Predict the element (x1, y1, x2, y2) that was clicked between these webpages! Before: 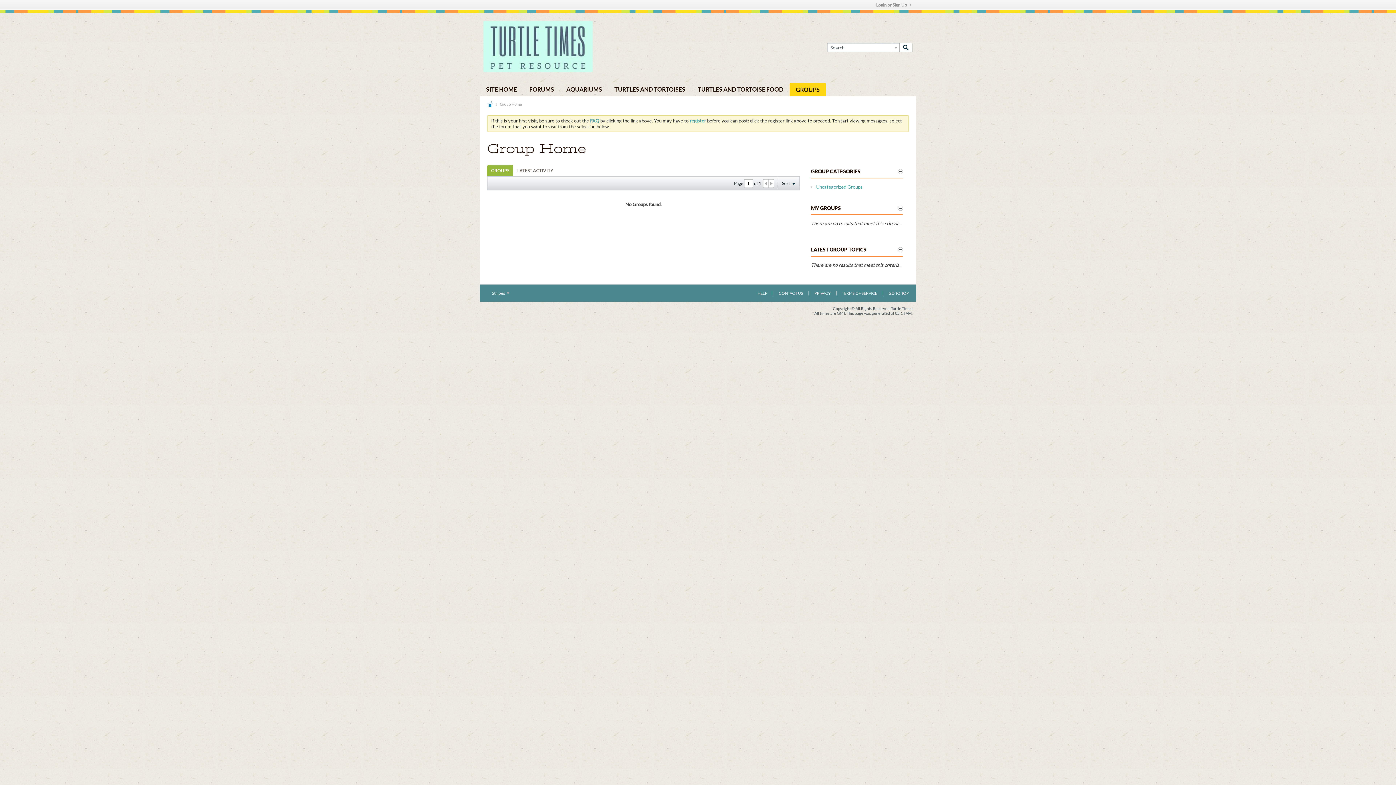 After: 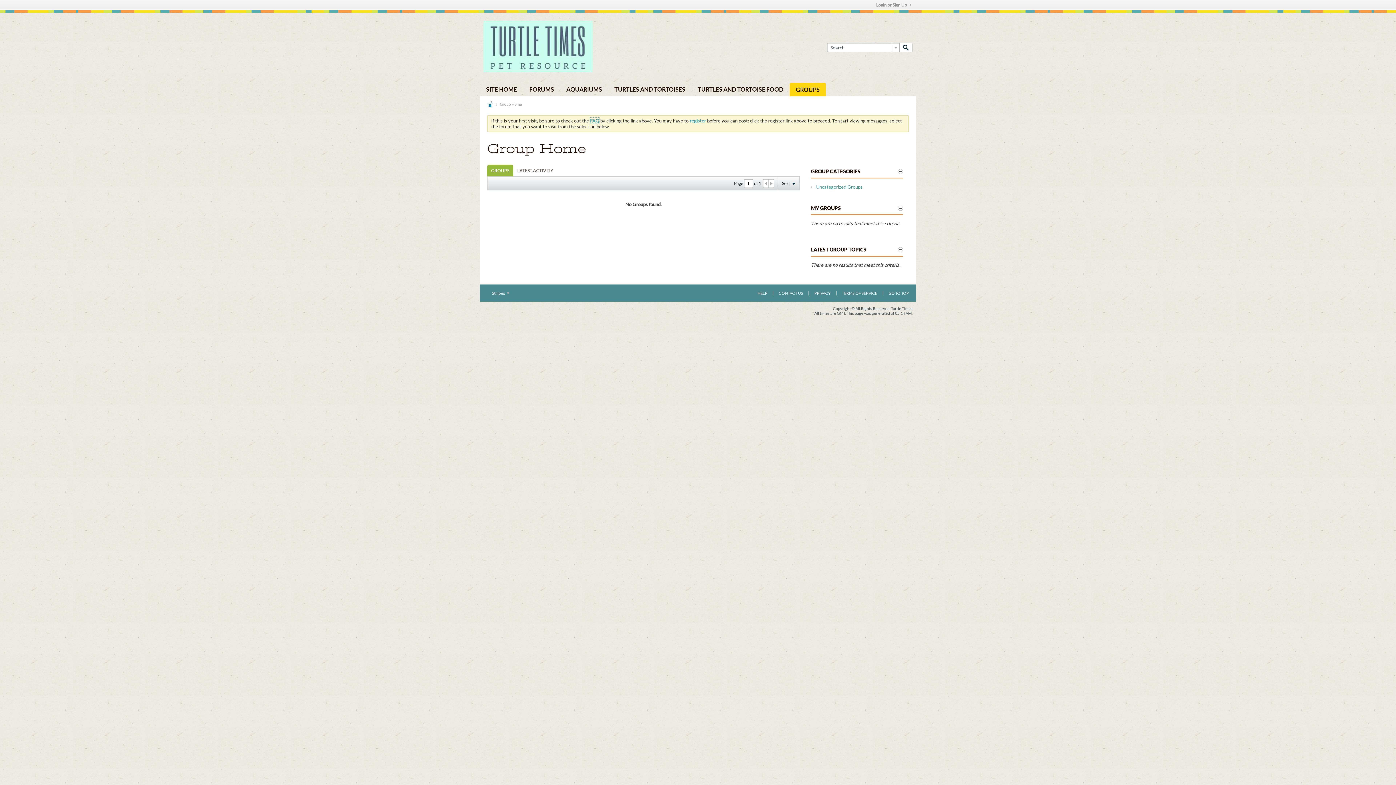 Action: bbox: (590, 117, 599, 123) label: FAQ